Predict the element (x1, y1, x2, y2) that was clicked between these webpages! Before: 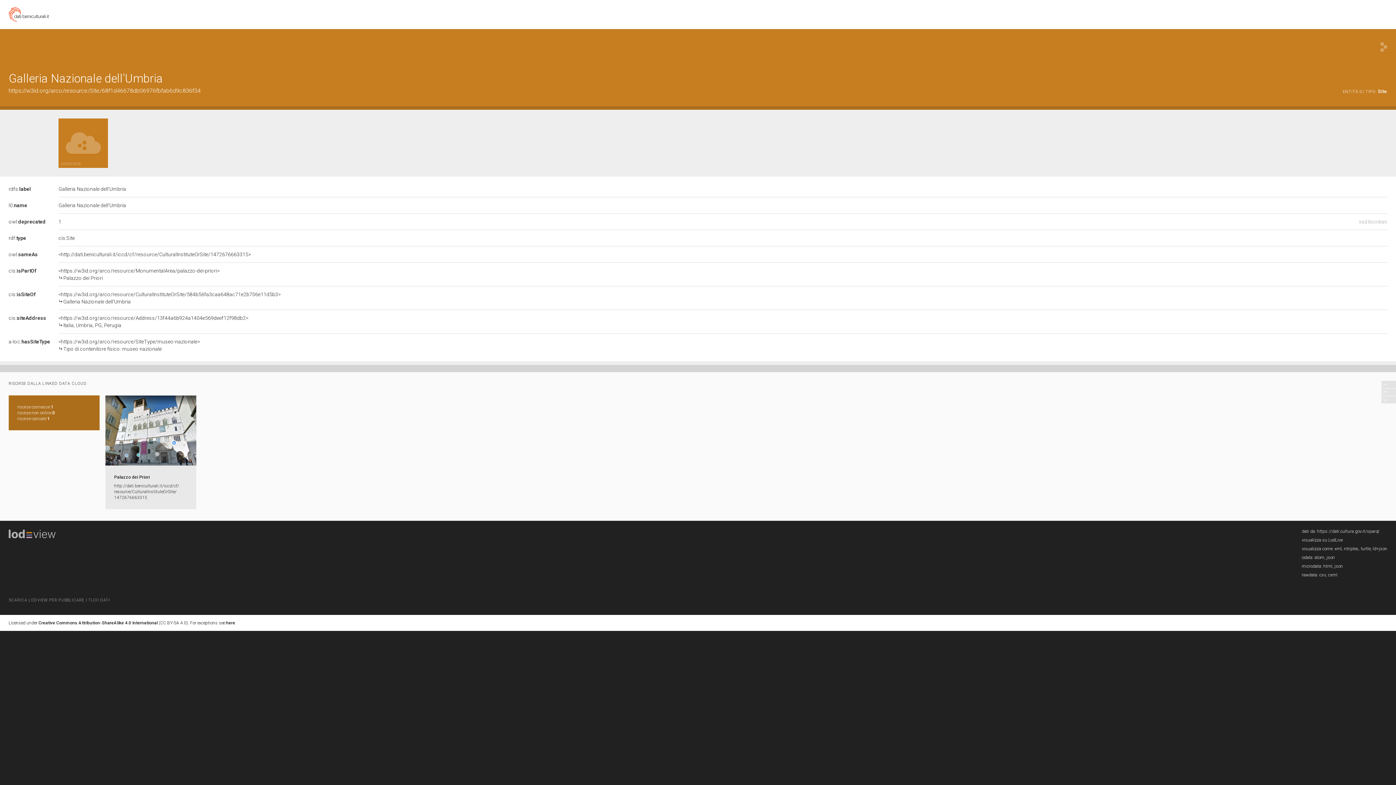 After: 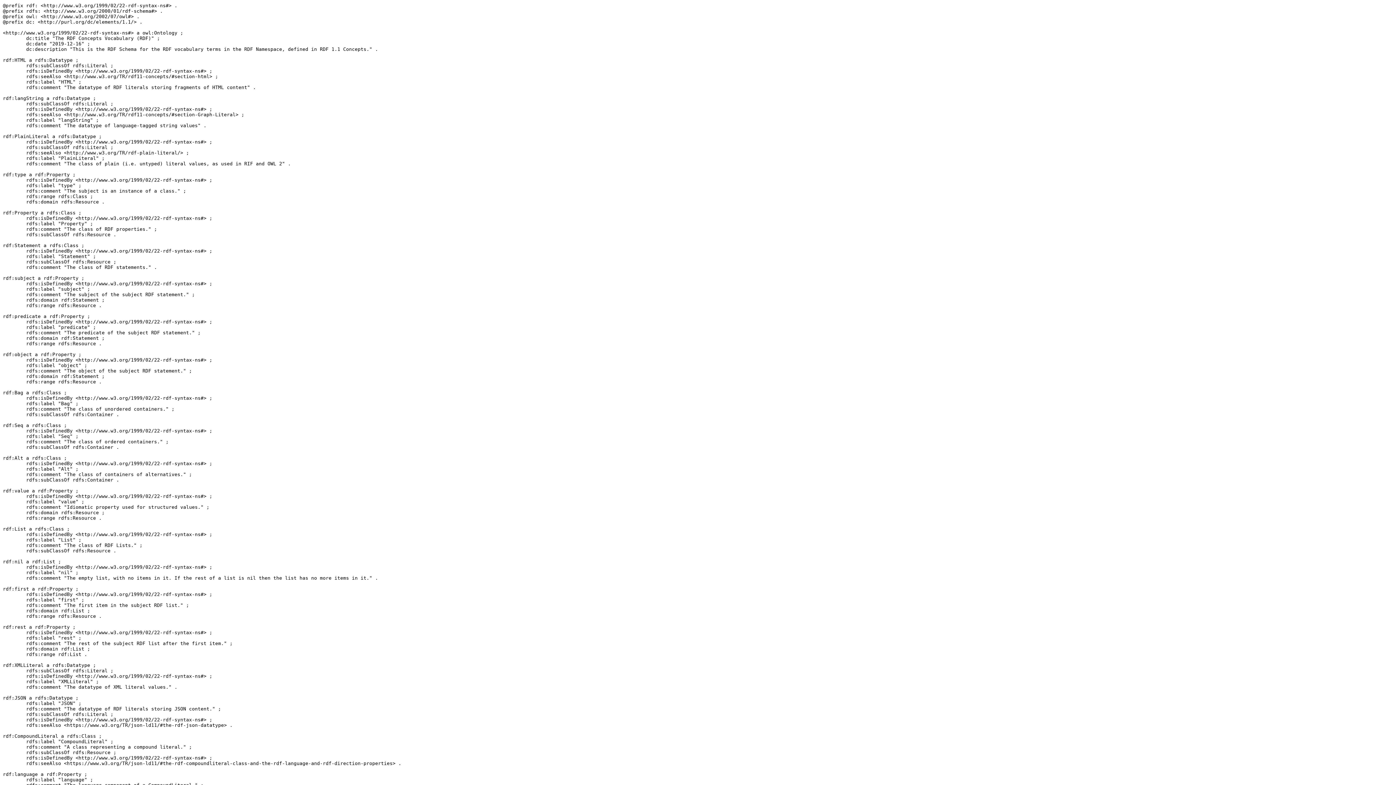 Action: label: rdf:type bbox: (8, 235, 26, 241)